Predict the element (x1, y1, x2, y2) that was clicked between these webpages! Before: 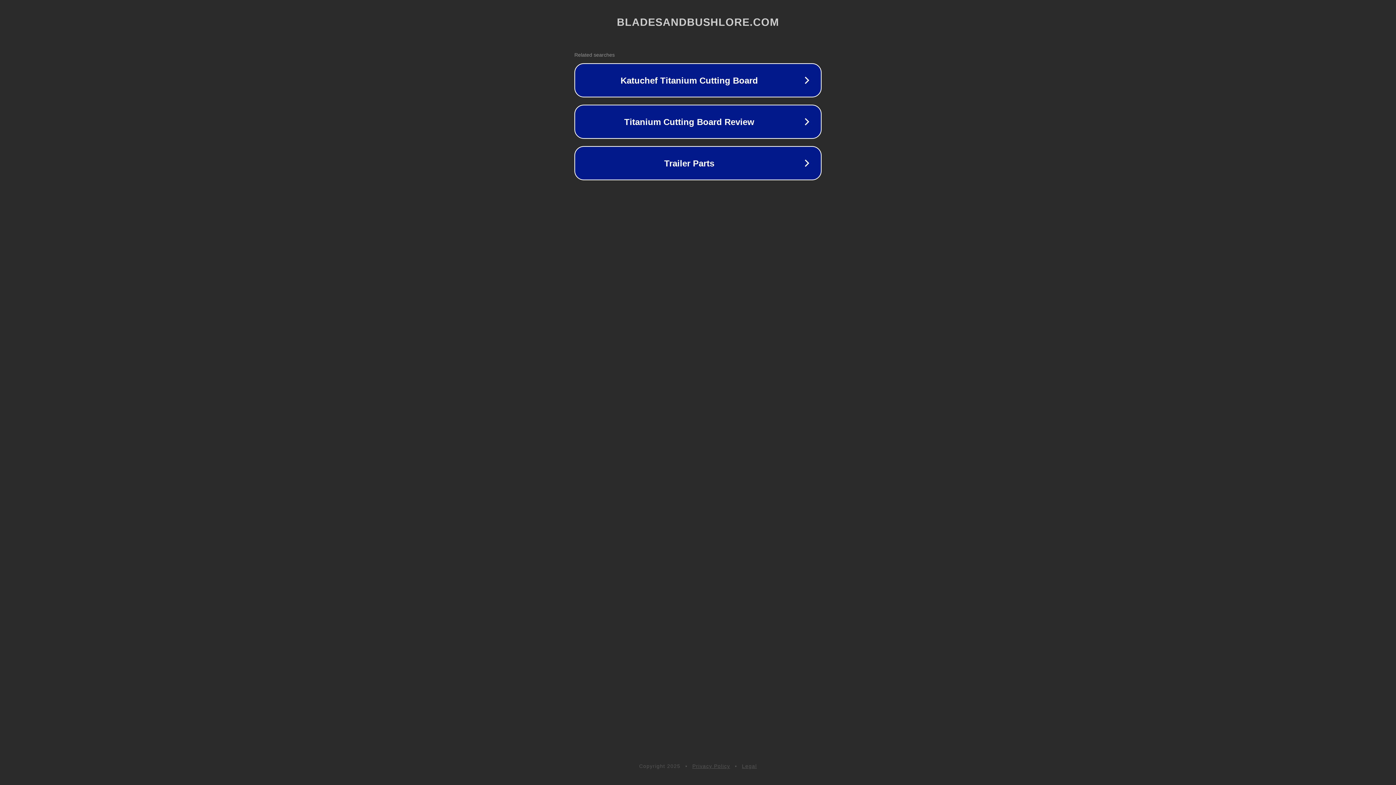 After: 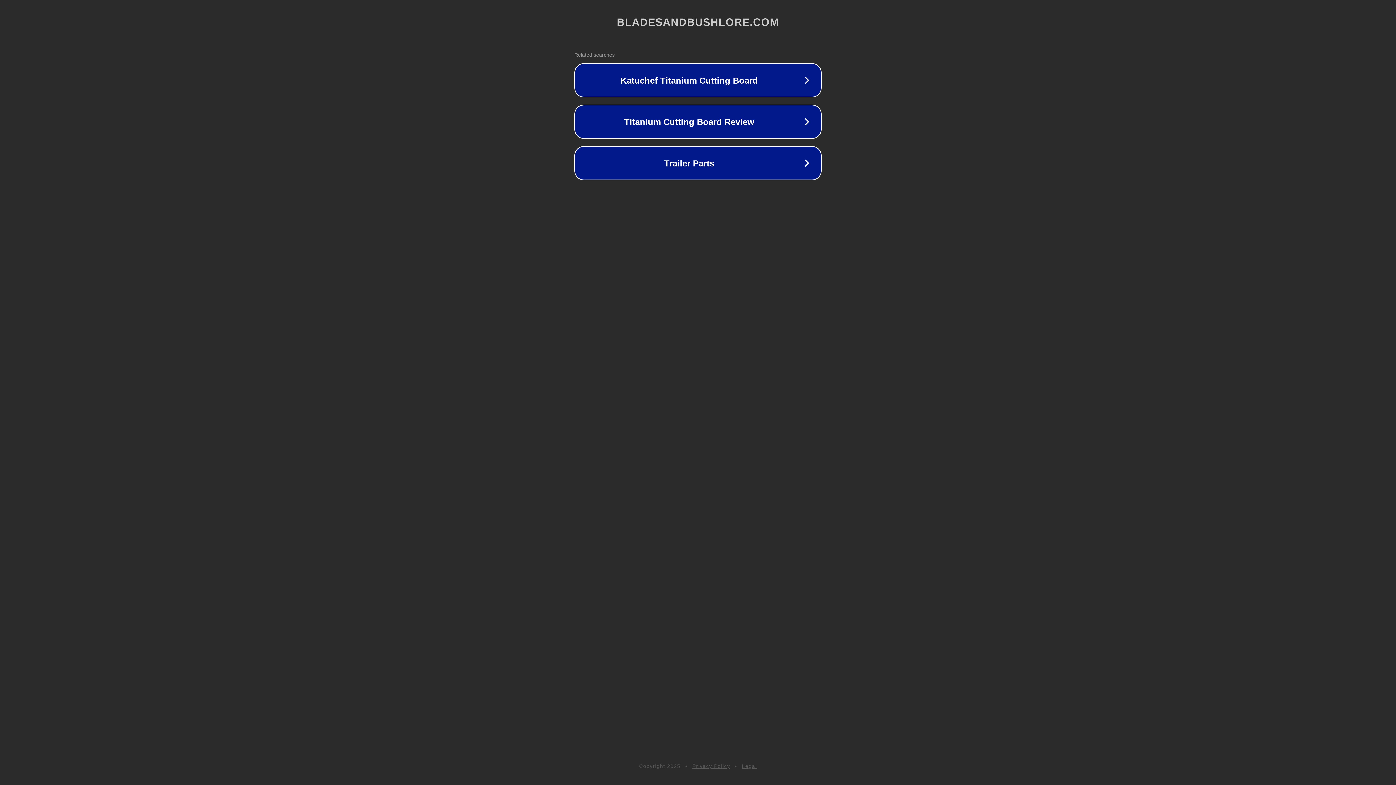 Action: label: Legal bbox: (742, 763, 757, 769)